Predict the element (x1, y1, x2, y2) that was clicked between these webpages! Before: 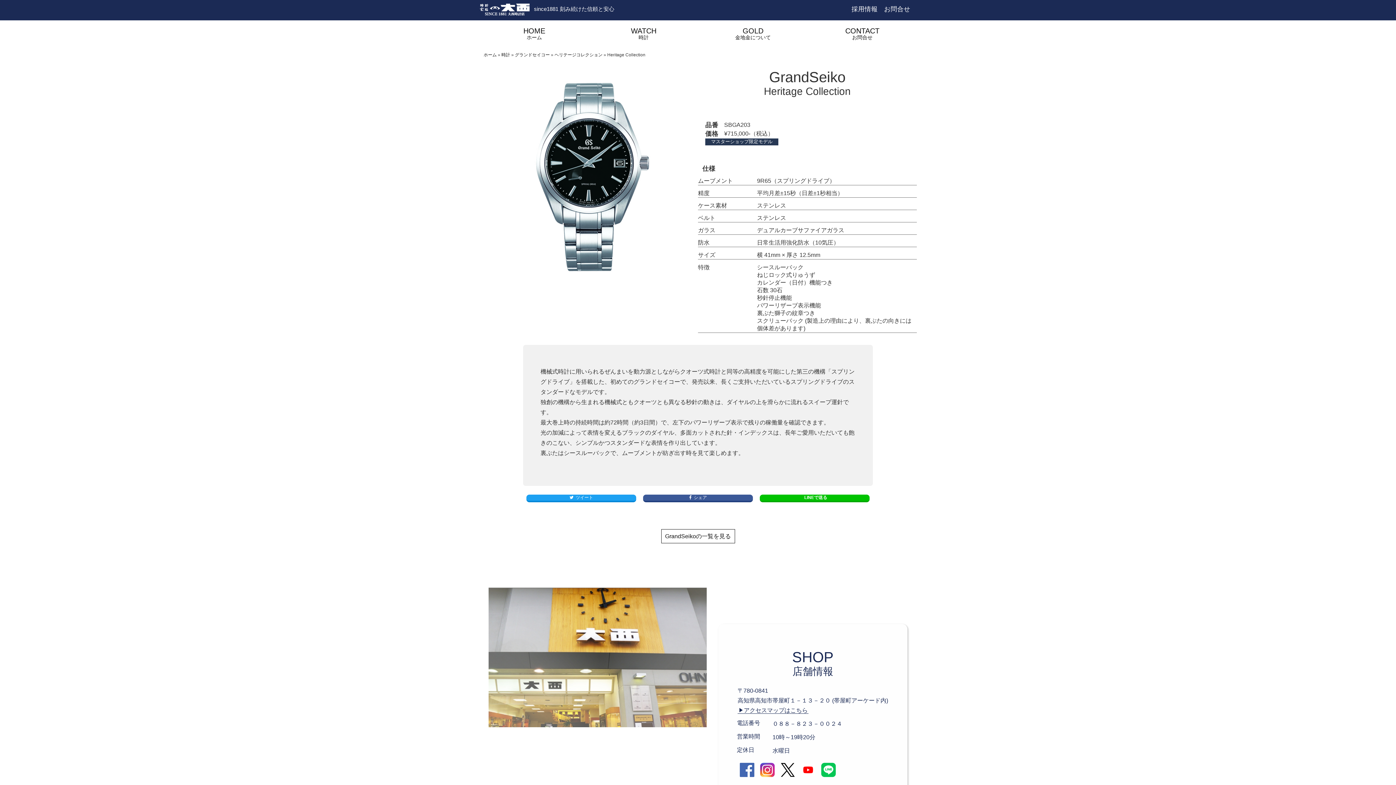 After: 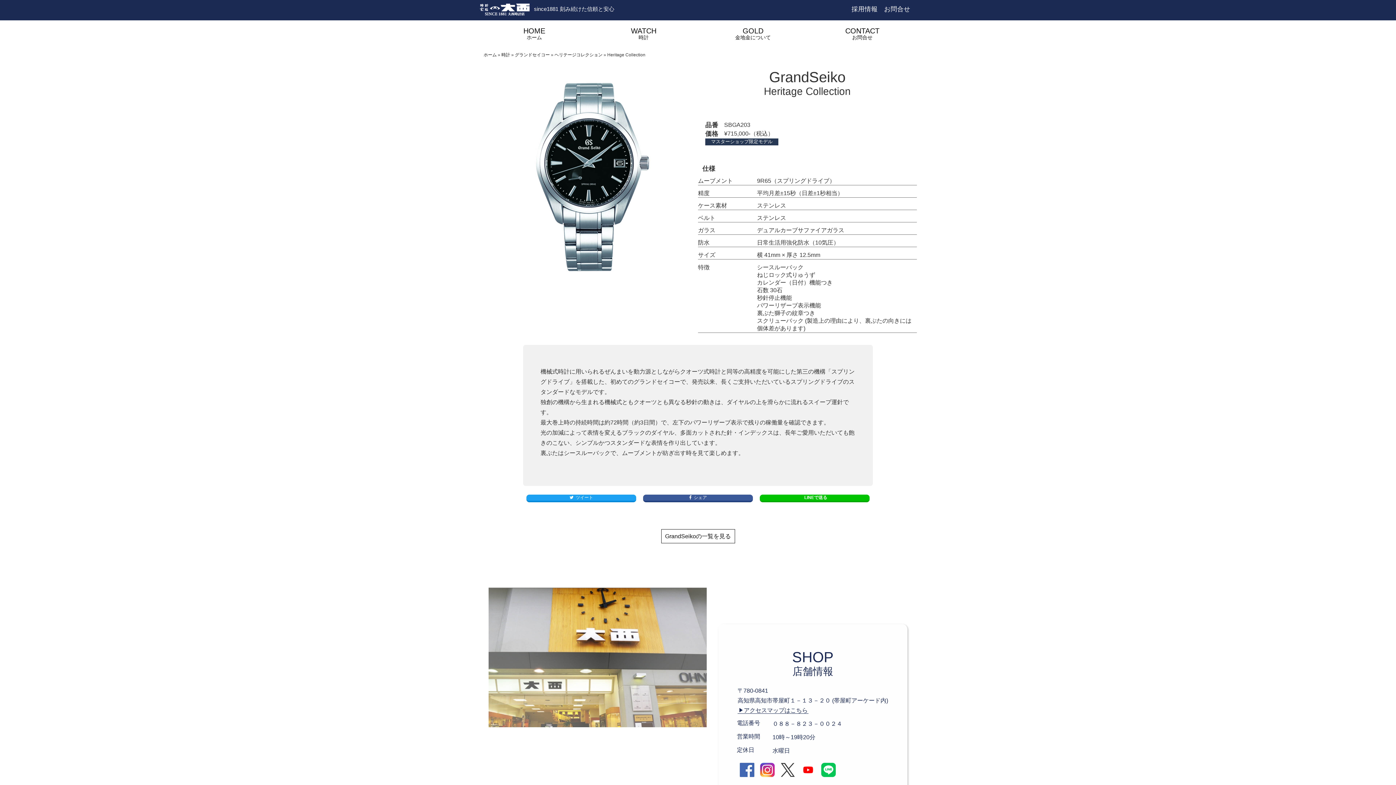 Action: bbox: (777, 760, 798, 782)